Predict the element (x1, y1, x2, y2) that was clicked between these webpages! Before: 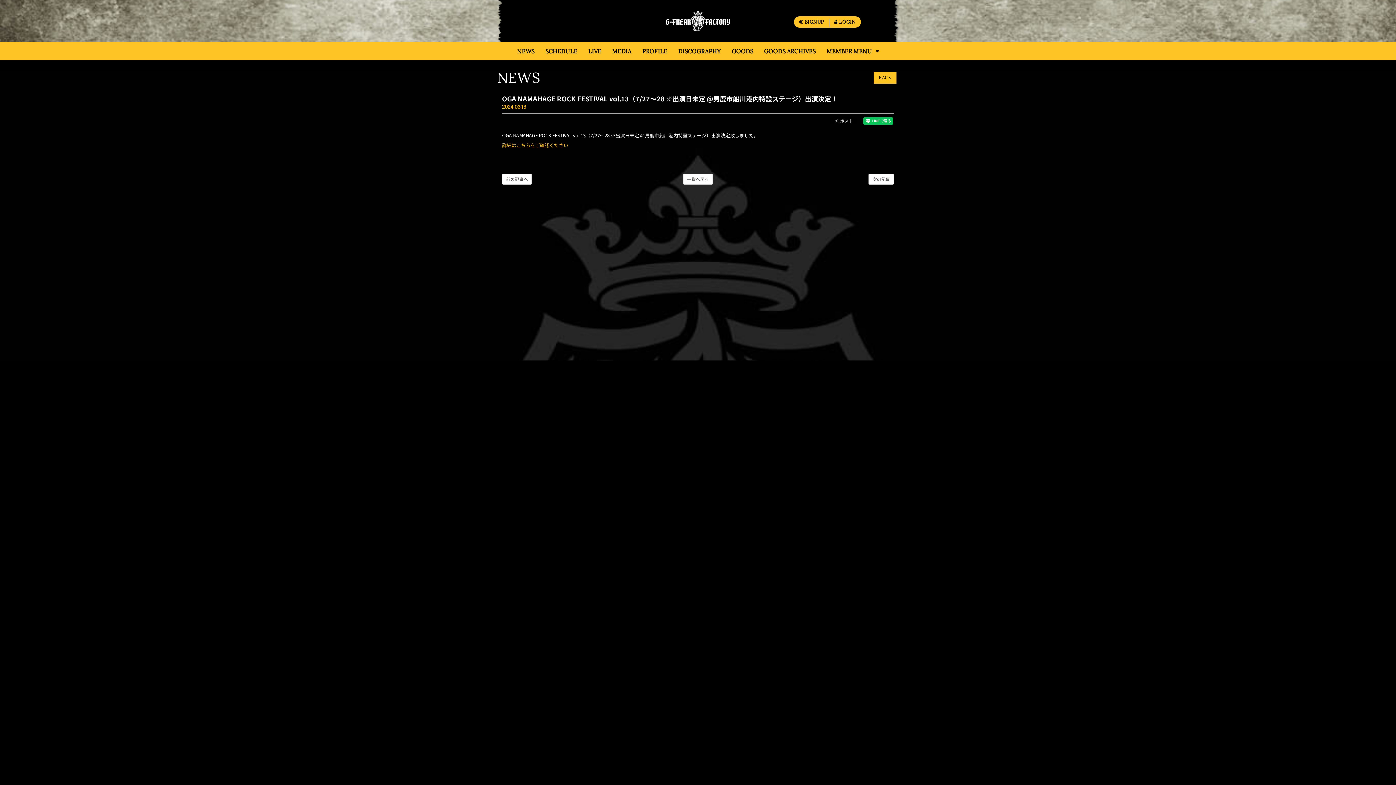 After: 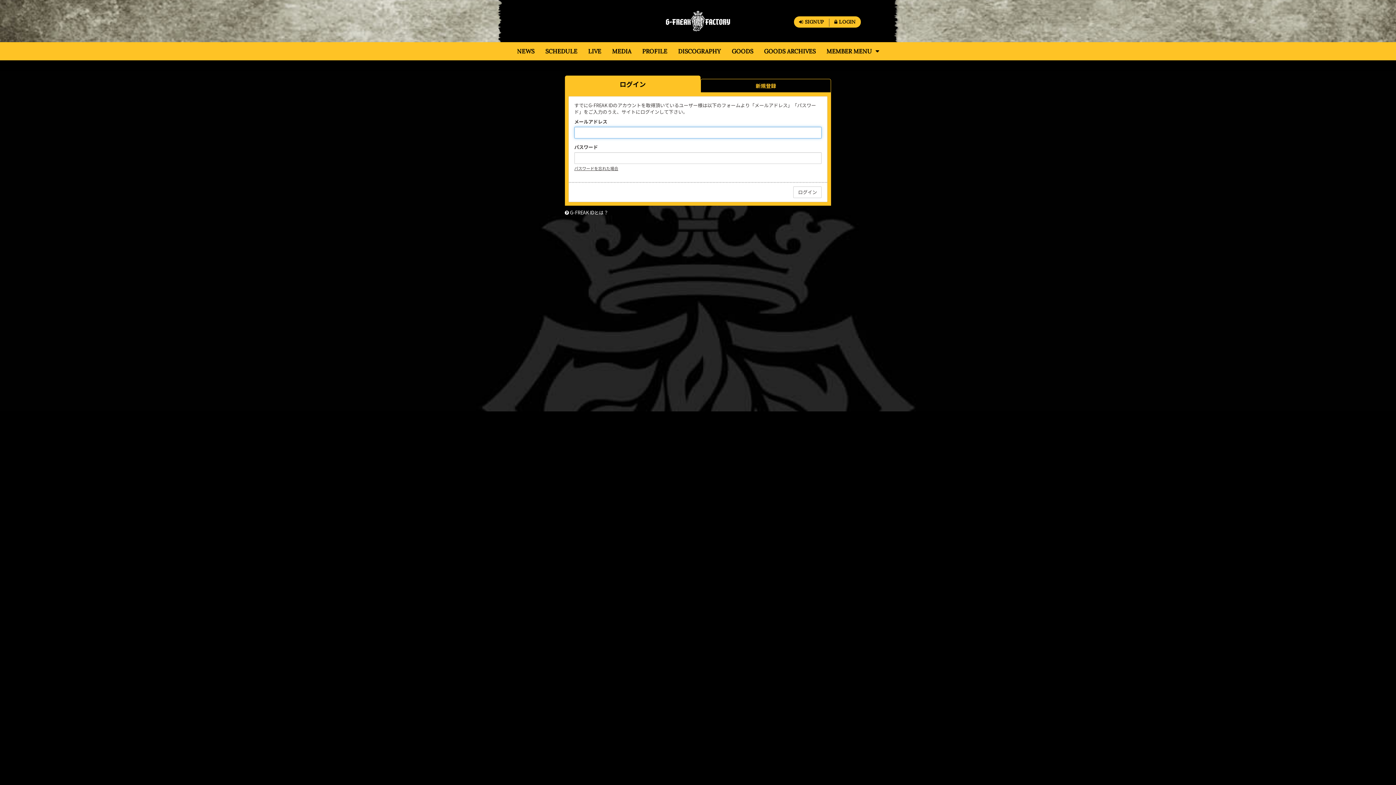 Action: bbox: (829, 16, 861, 27) label: LOGIN